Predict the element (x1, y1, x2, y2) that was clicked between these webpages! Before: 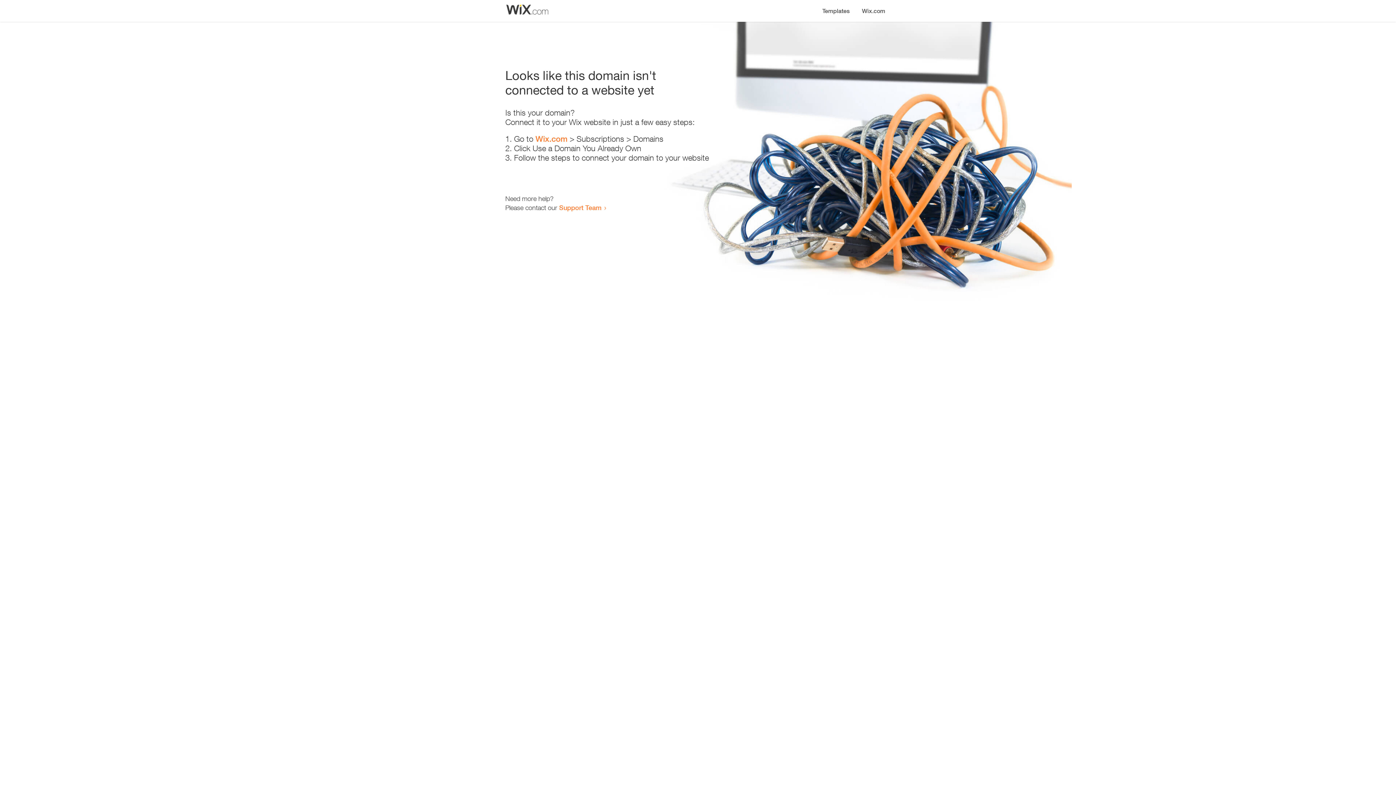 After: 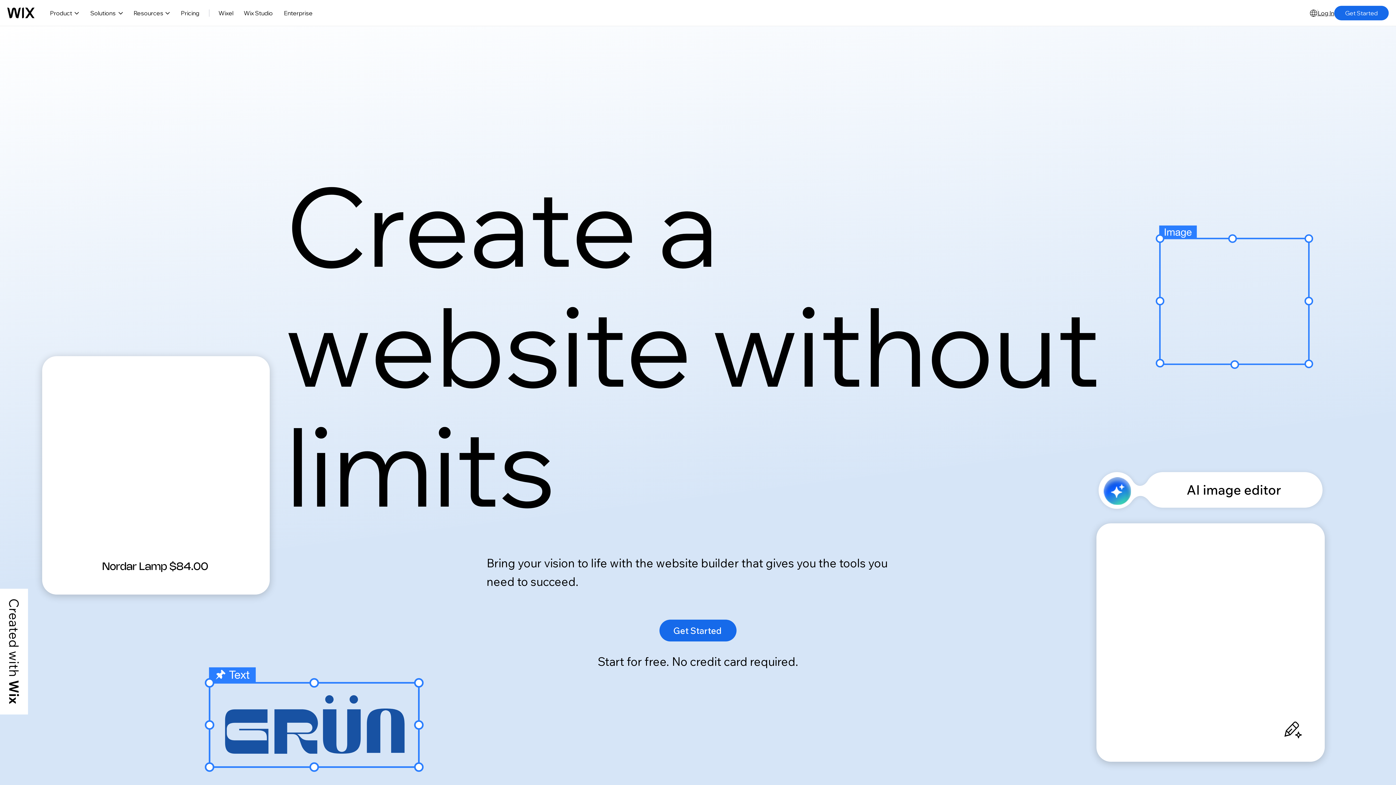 Action: label: Wix.com bbox: (535, 134, 567, 143)